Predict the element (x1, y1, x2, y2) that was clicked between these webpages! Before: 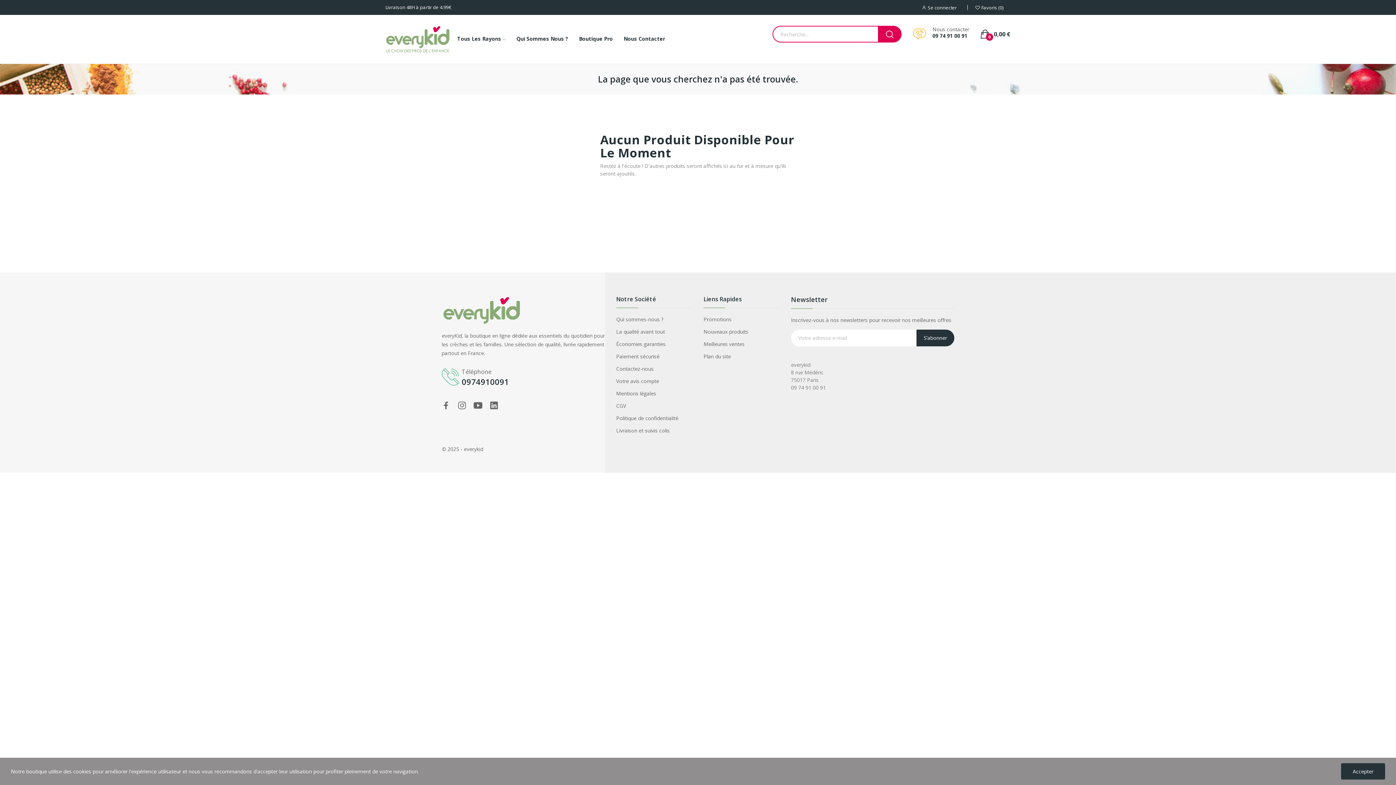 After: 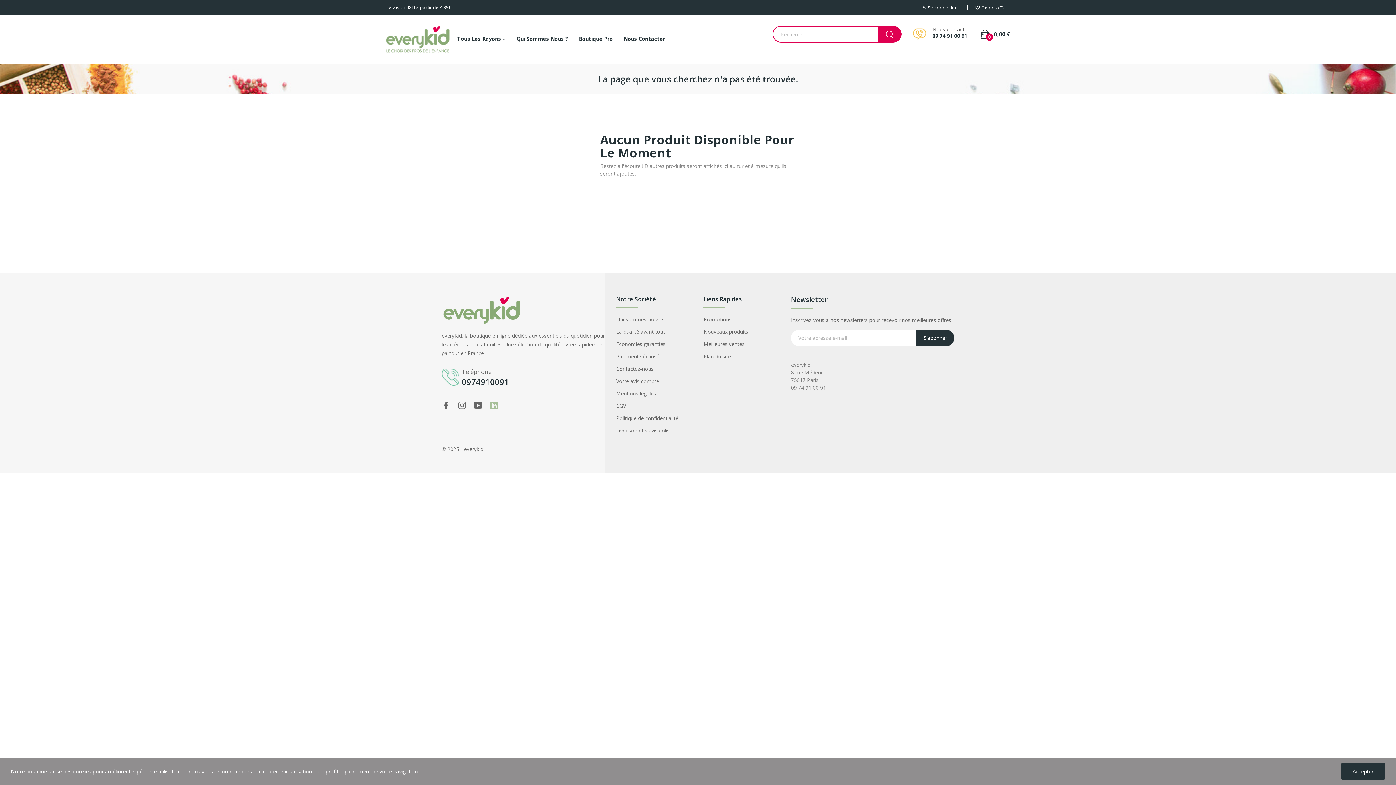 Action: bbox: (489, 401, 498, 410)